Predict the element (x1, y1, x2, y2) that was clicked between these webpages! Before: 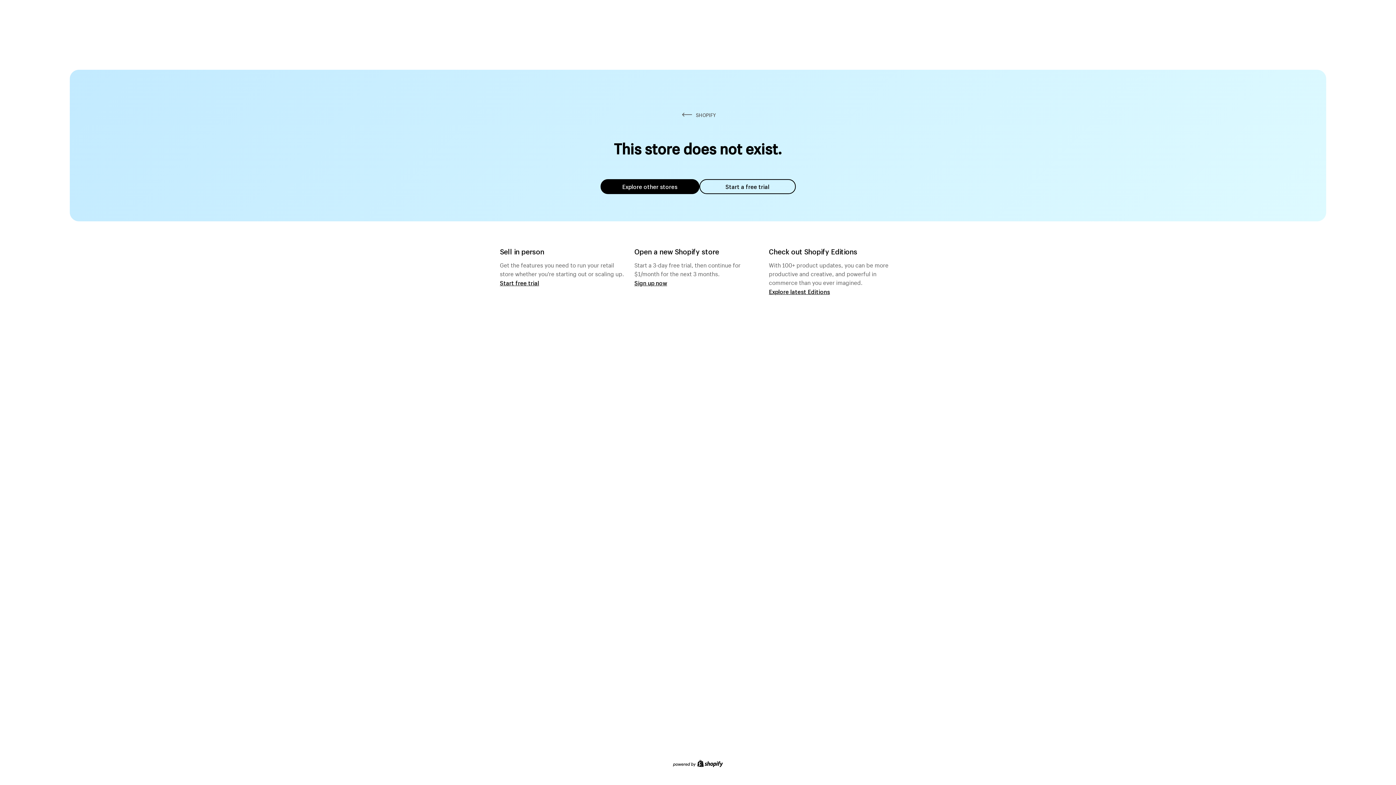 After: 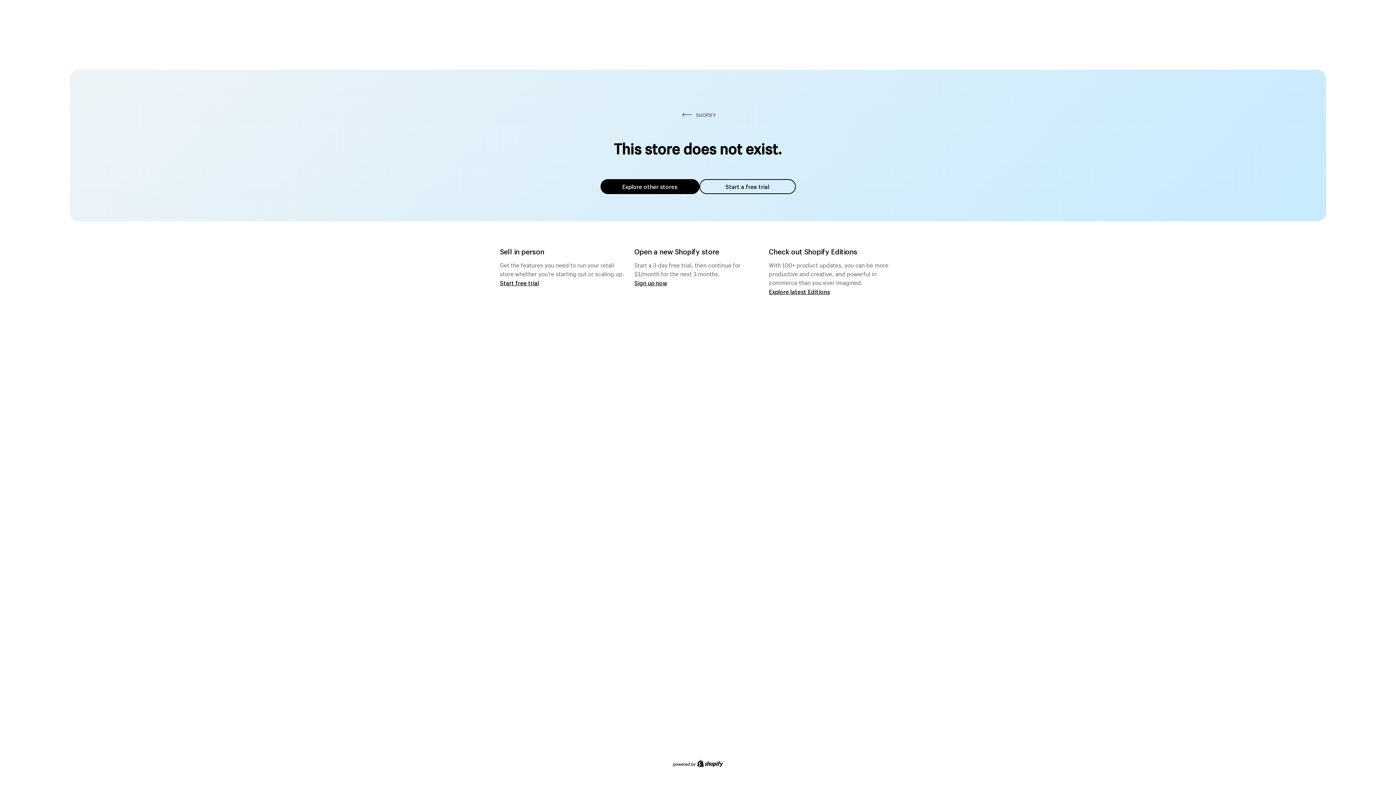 Action: label: Explore other stores bbox: (600, 179, 699, 194)